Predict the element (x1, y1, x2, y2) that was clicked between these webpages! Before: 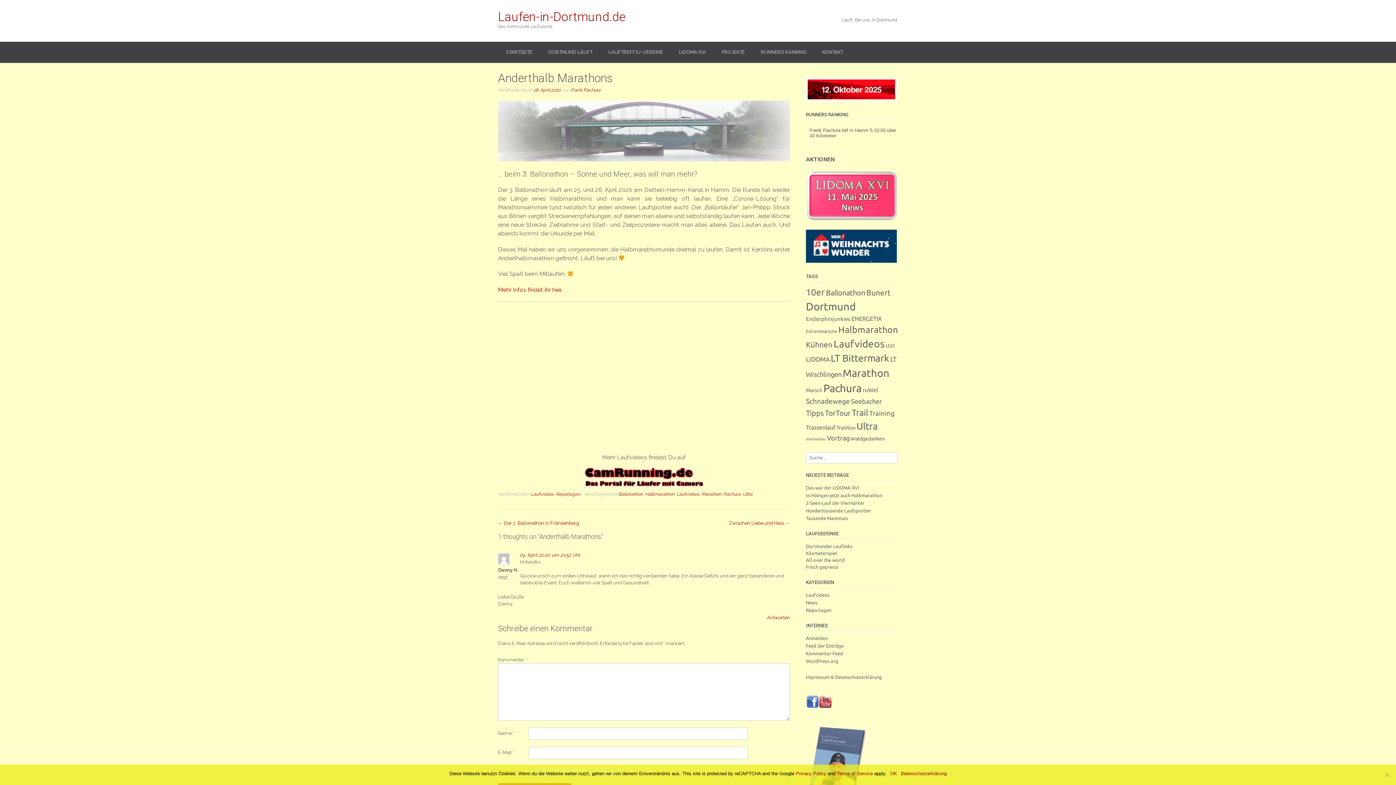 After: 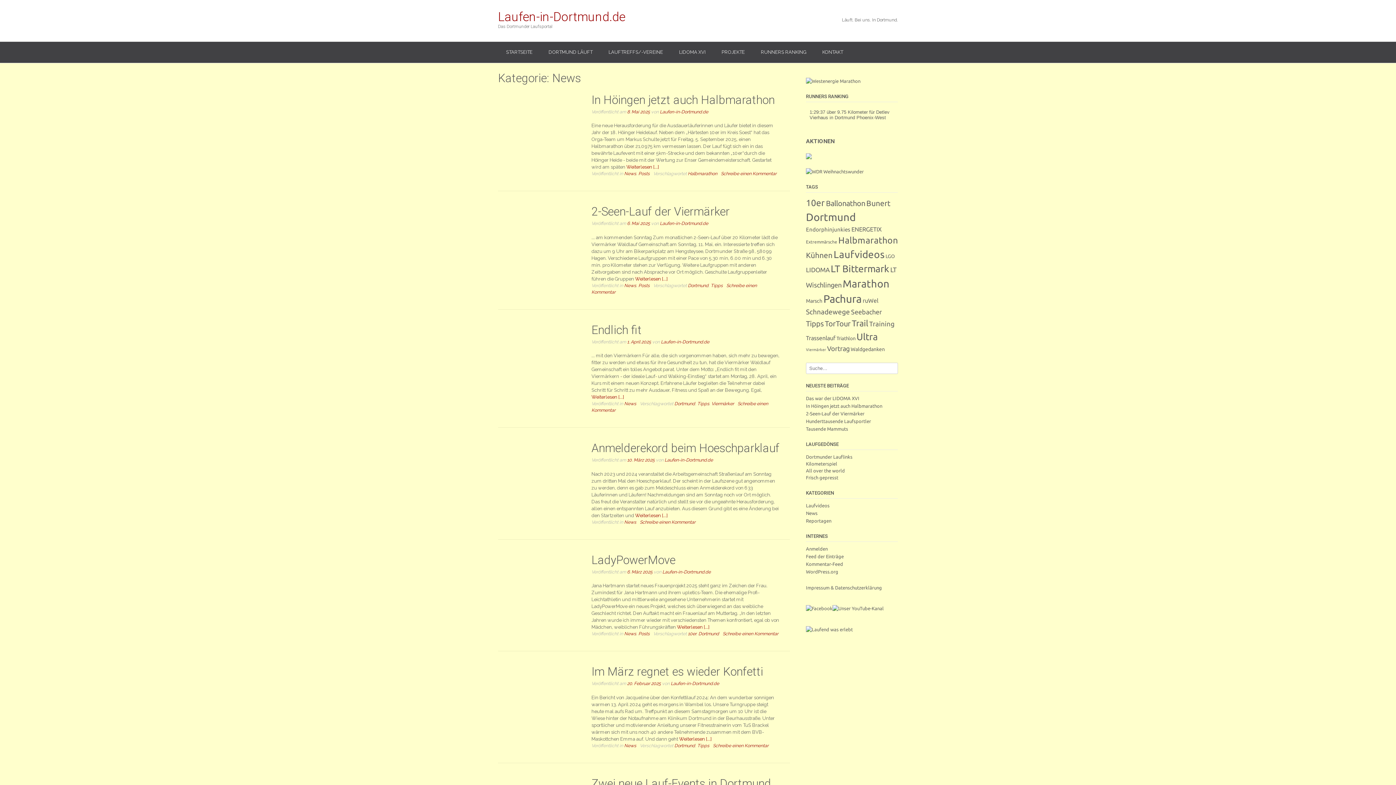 Action: label: News bbox: (806, 600, 817, 605)